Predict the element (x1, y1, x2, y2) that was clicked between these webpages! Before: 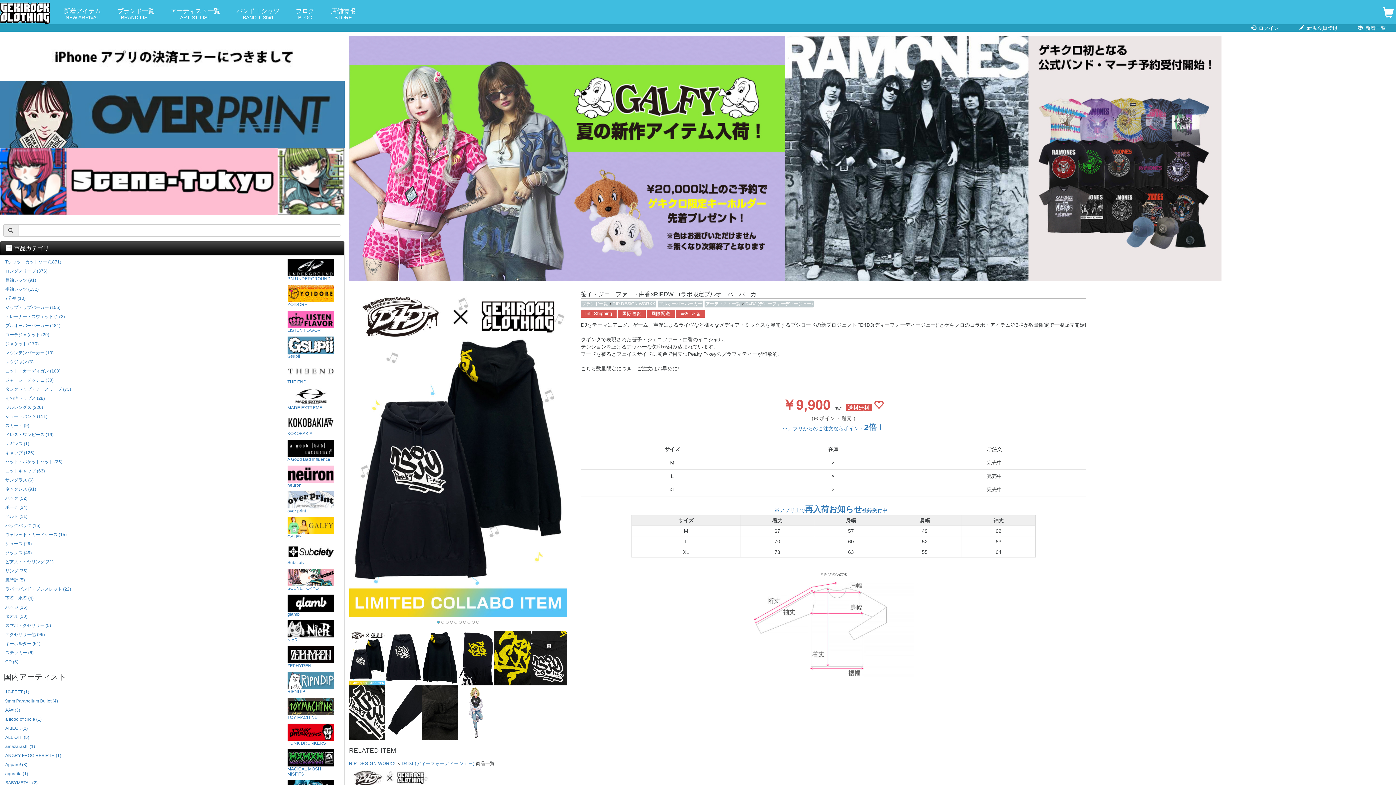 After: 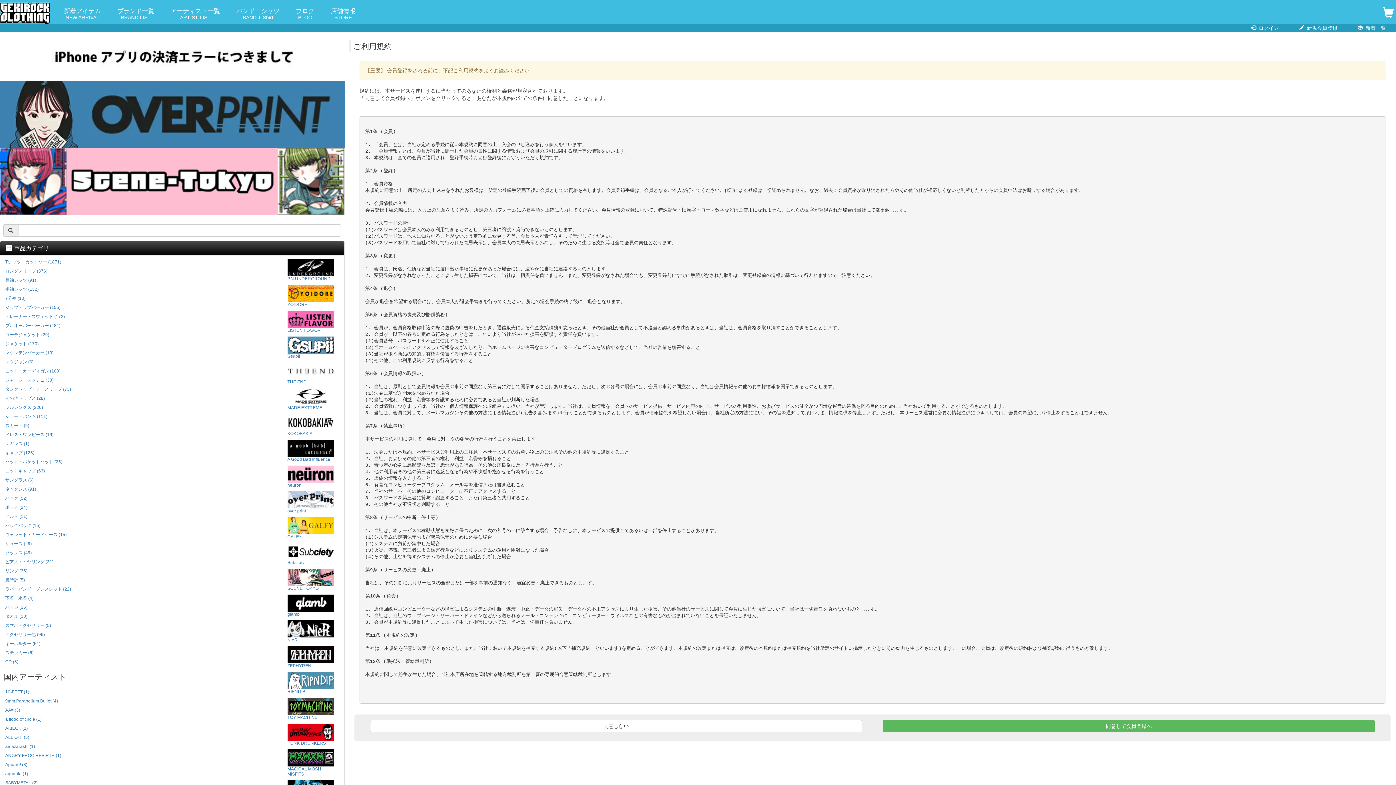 Action: bbox: (1299, 24, 1337, 31) label:  新規会員登録